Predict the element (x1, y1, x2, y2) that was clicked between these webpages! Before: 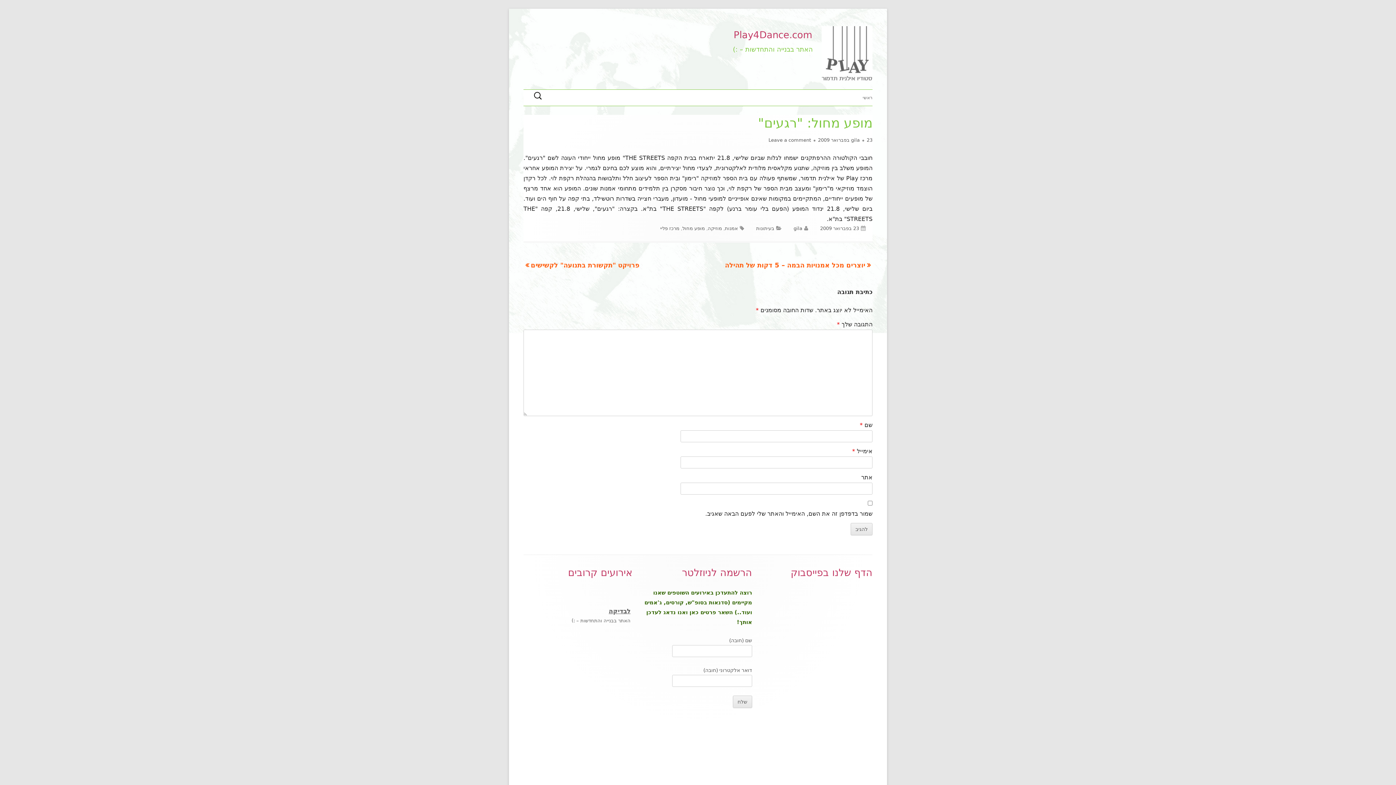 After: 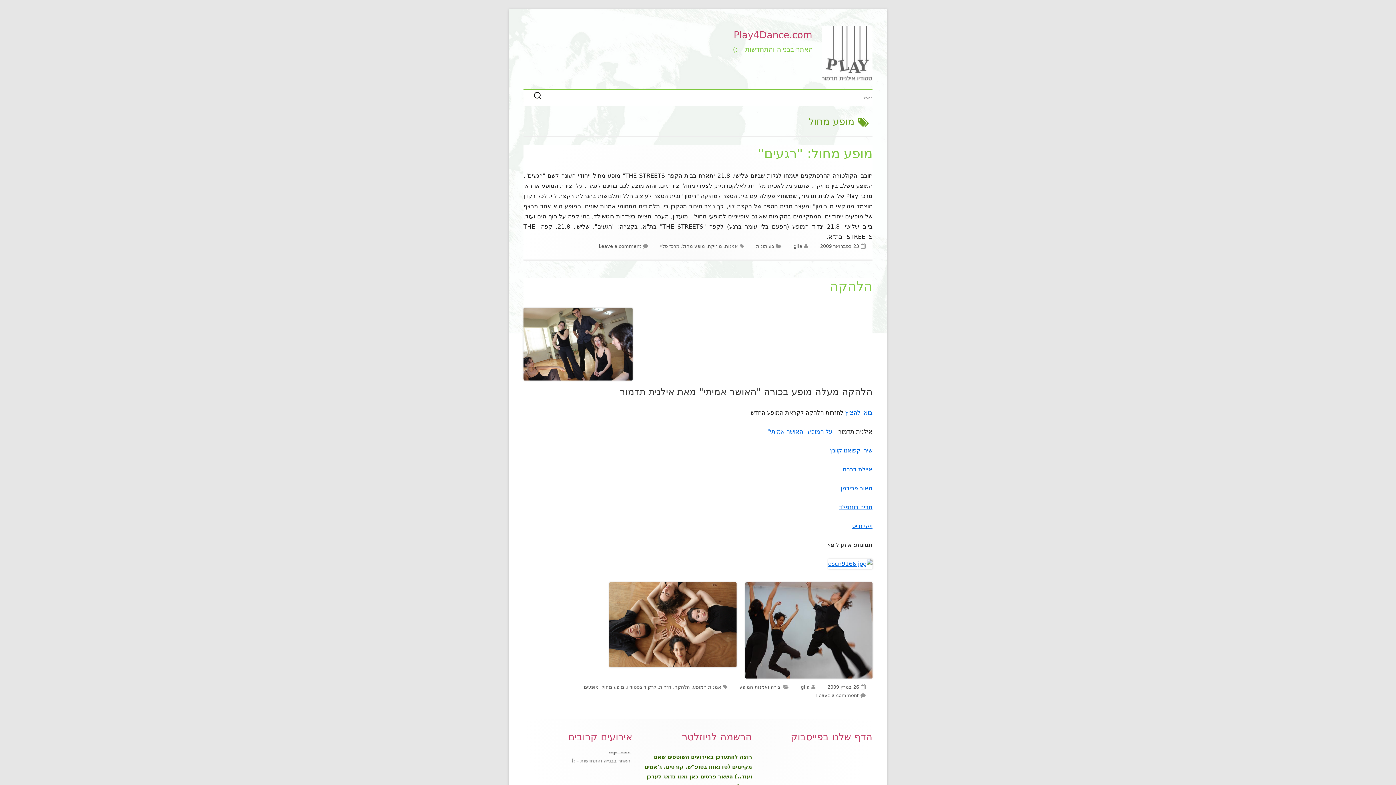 Action: label: מופע מחול bbox: (682, 225, 705, 231)